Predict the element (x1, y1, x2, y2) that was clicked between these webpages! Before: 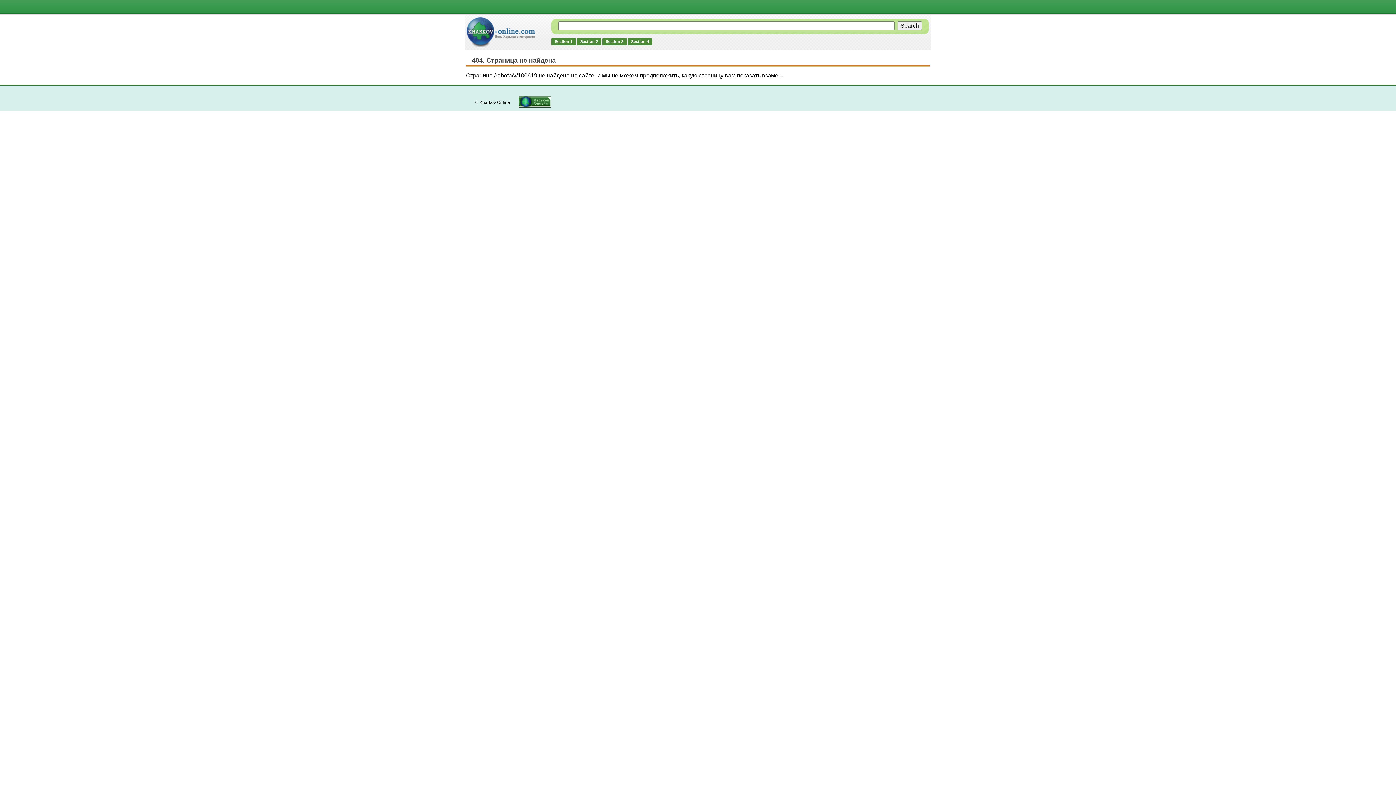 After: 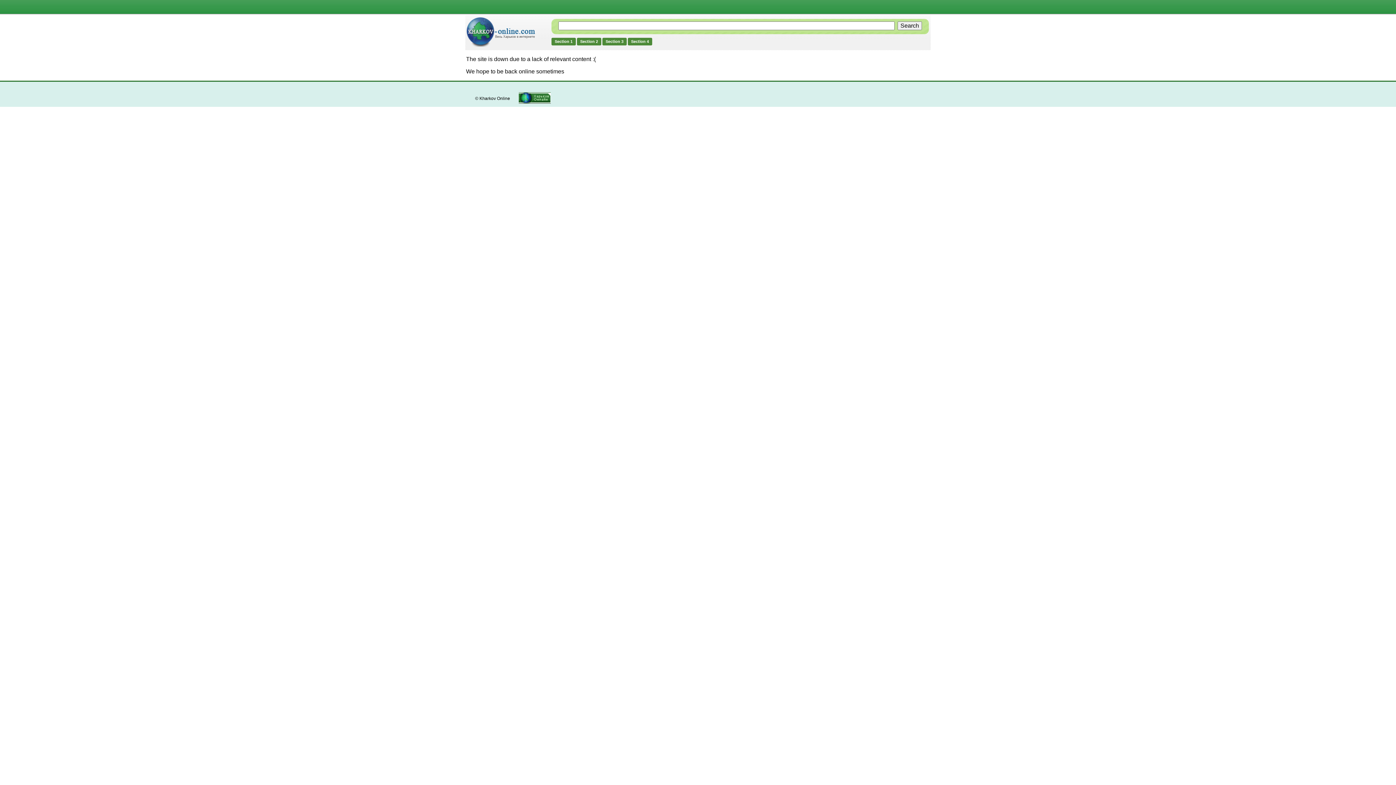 Action: bbox: (466, 41, 535, 48)